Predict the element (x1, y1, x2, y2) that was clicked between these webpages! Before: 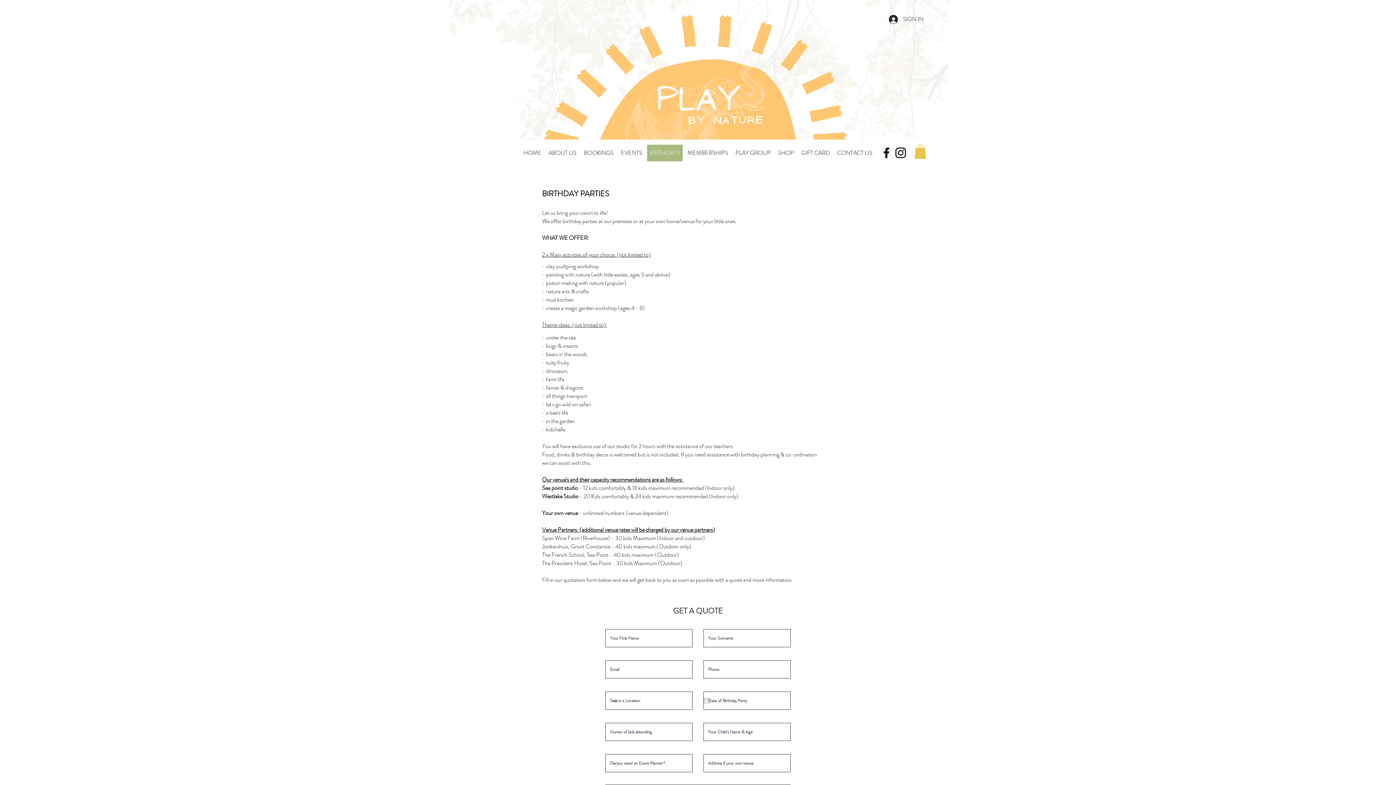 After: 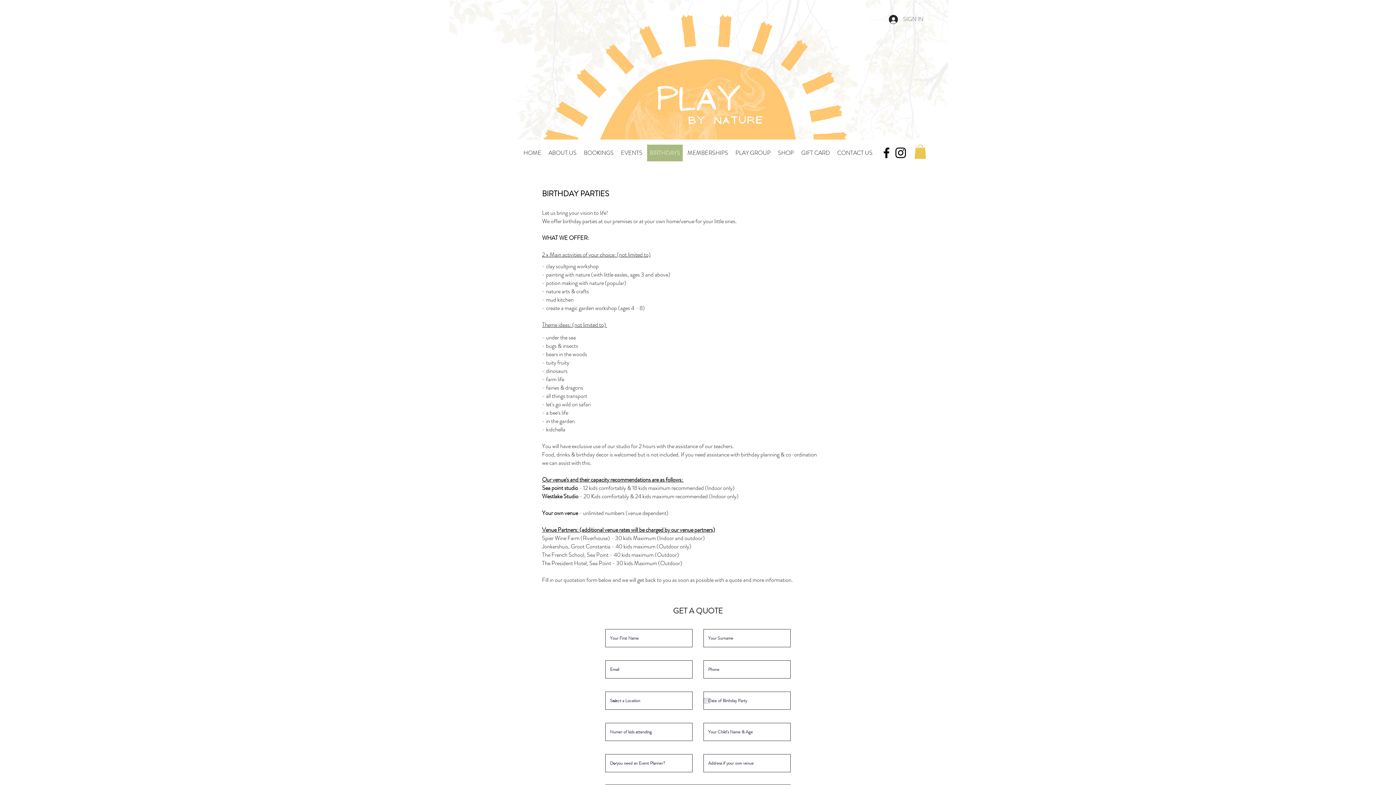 Action: label: SIGN IN bbox: (884, 12, 928, 26)